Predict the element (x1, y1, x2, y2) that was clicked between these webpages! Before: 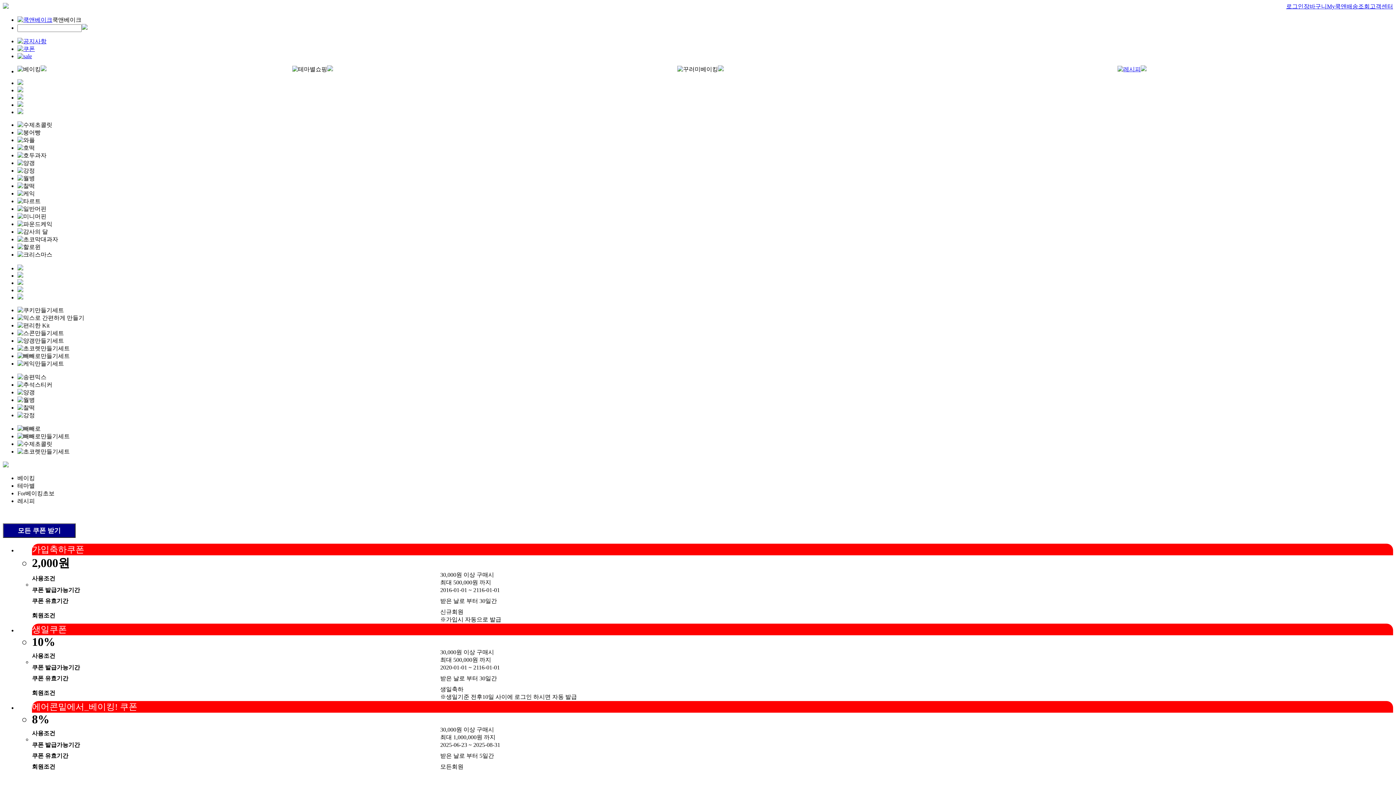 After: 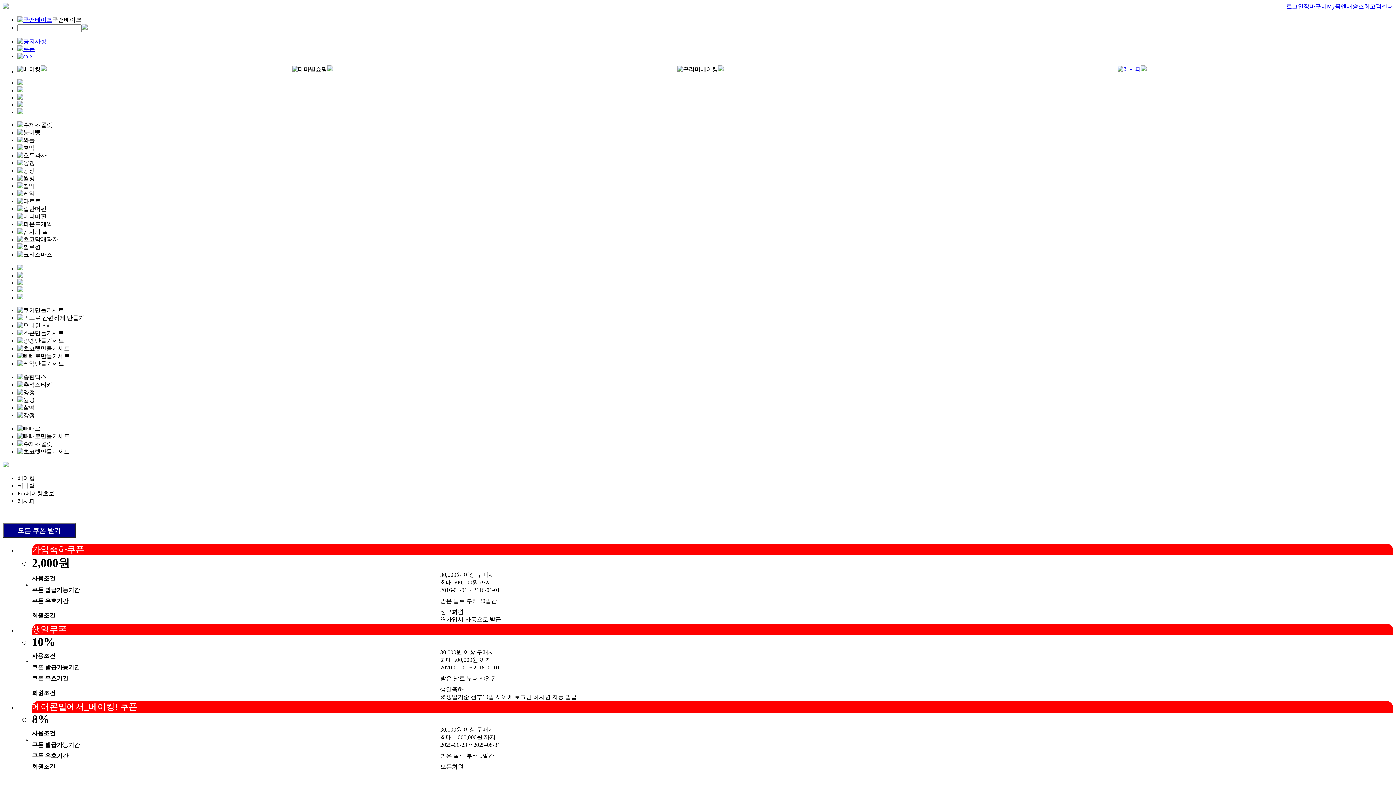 Action: bbox: (17, 490, 54, 496) label: For베이킹초보